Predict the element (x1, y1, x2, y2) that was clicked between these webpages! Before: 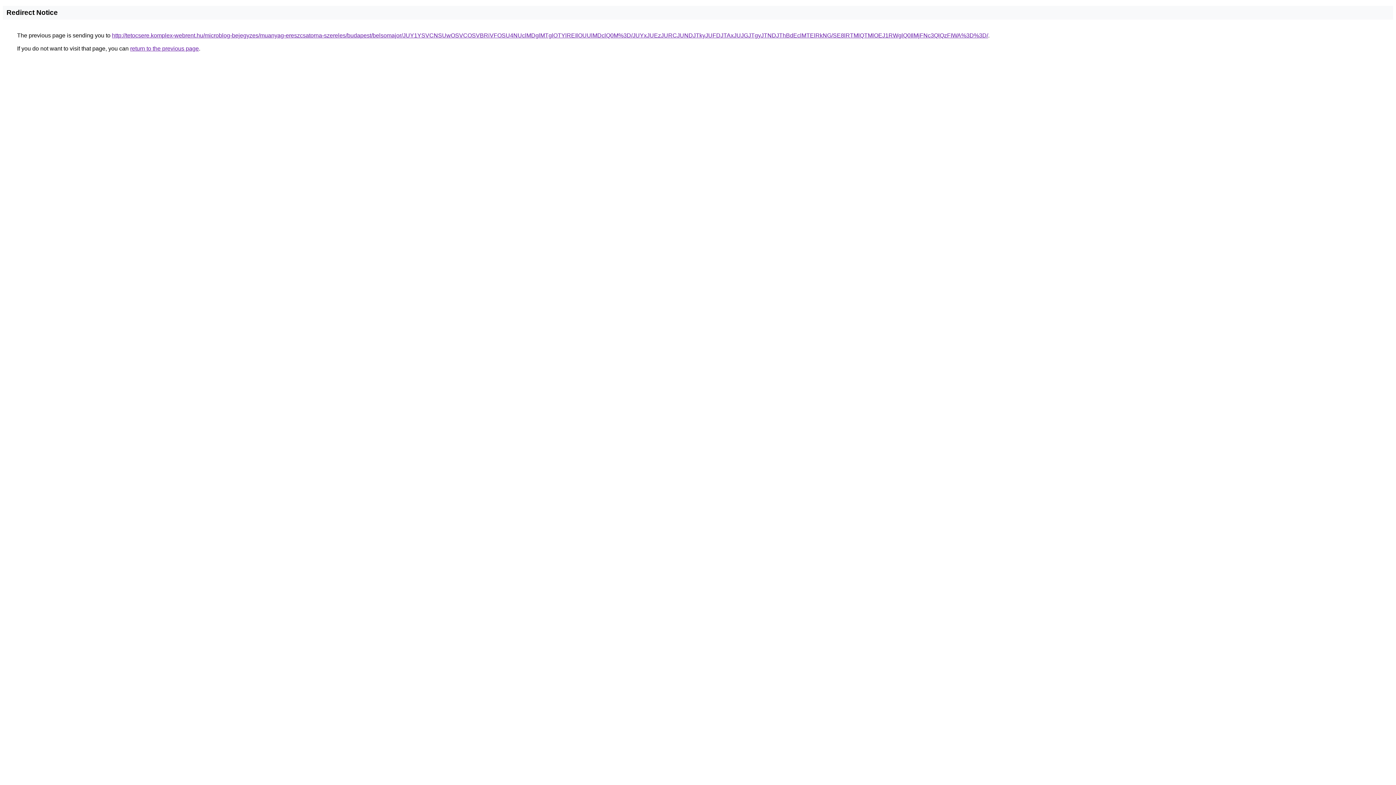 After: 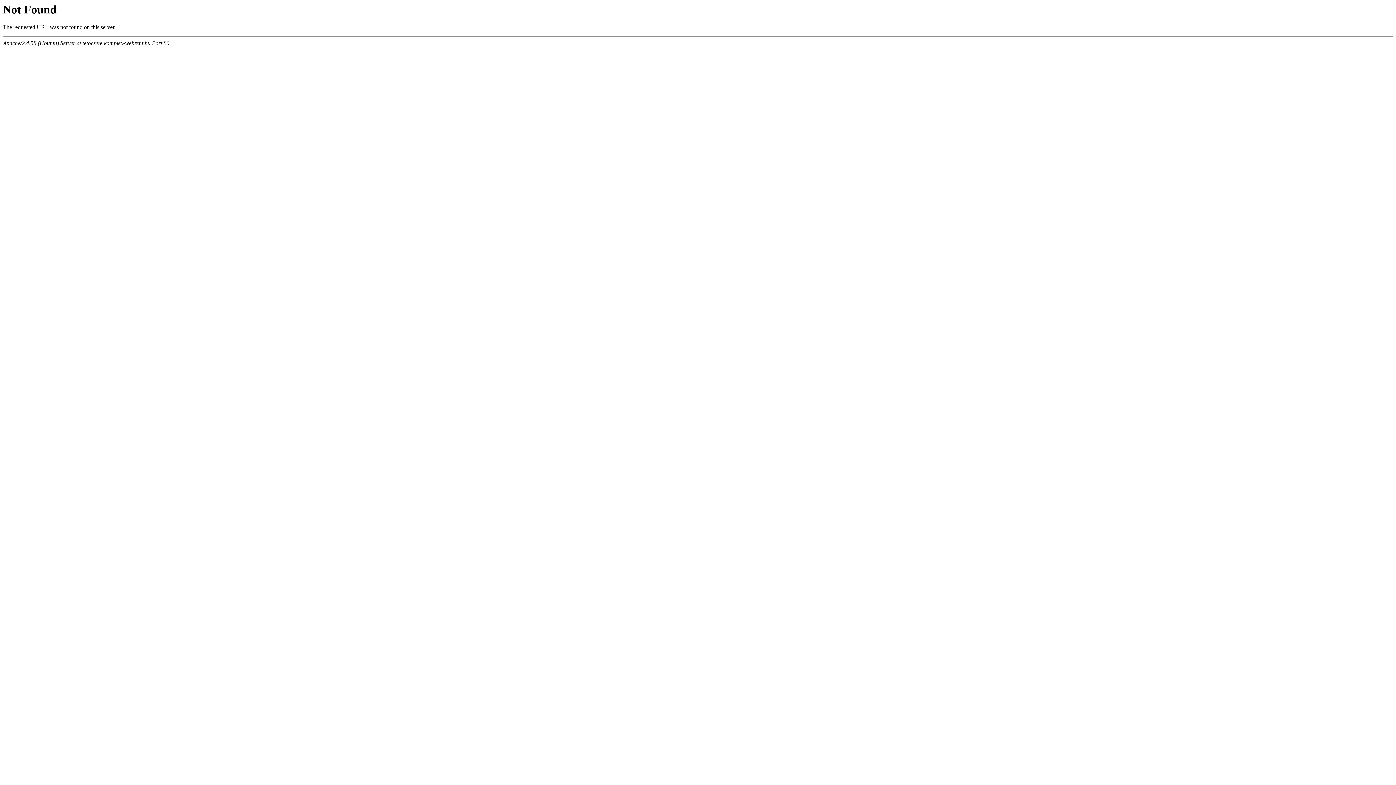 Action: label: http://tetocsere.komplex-webrent.hu/microblog-bejegyzes/muanyag-ereszcsatorna-szereles/budapest/belsomajor/JUY1YSVCNSUwOSVCOSVBRiVFOSU4NUclMDglMTglOTYlREIlOUUlMDclQ0M%3D/JUYxJUEzJURCJUNDJTkyJUFDJTAxJUJGJTgyJTNDJThBdEclMTElRkNG/SE8lRTMlQTMlOEJ1RWglQ0IlMjFNc3QlQzFIWA%3D%3D/ bbox: (112, 32, 988, 38)